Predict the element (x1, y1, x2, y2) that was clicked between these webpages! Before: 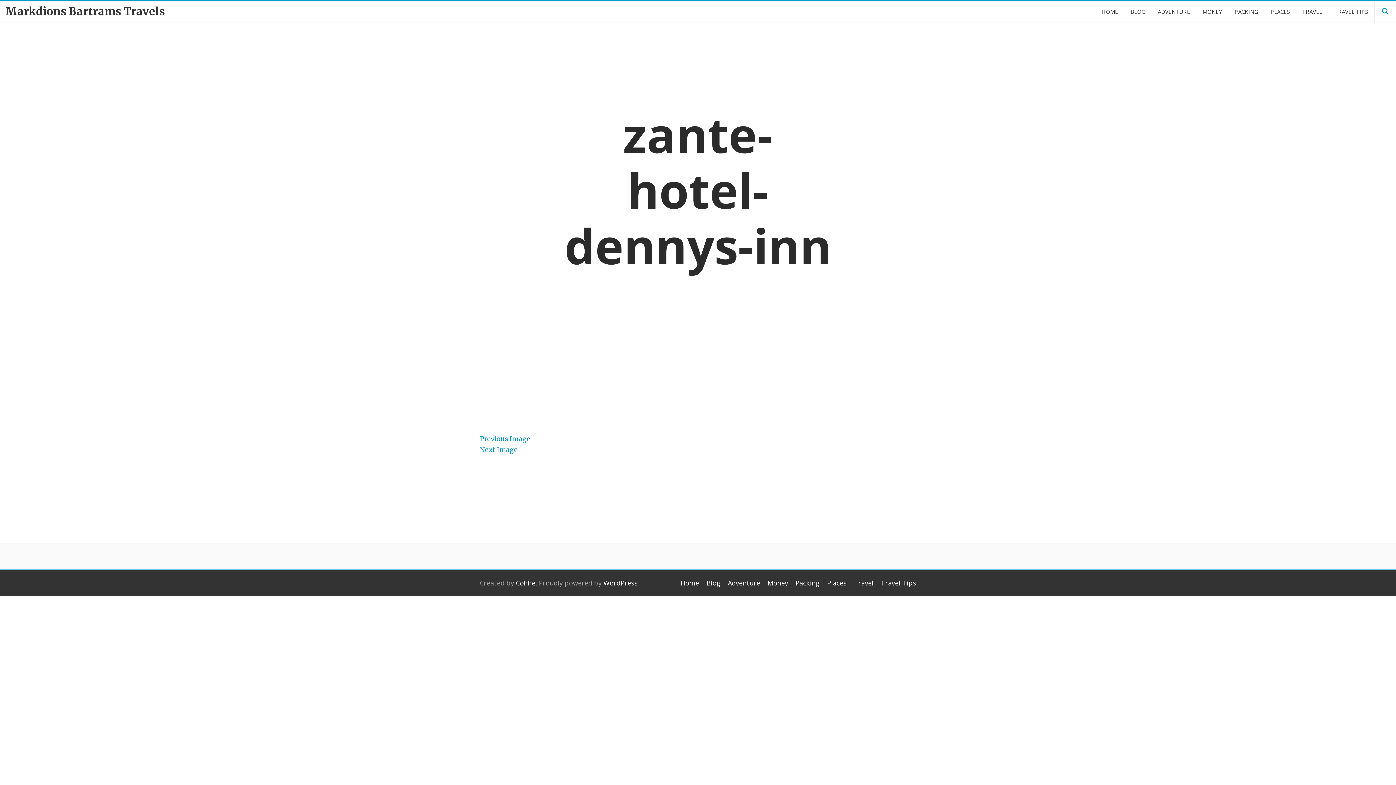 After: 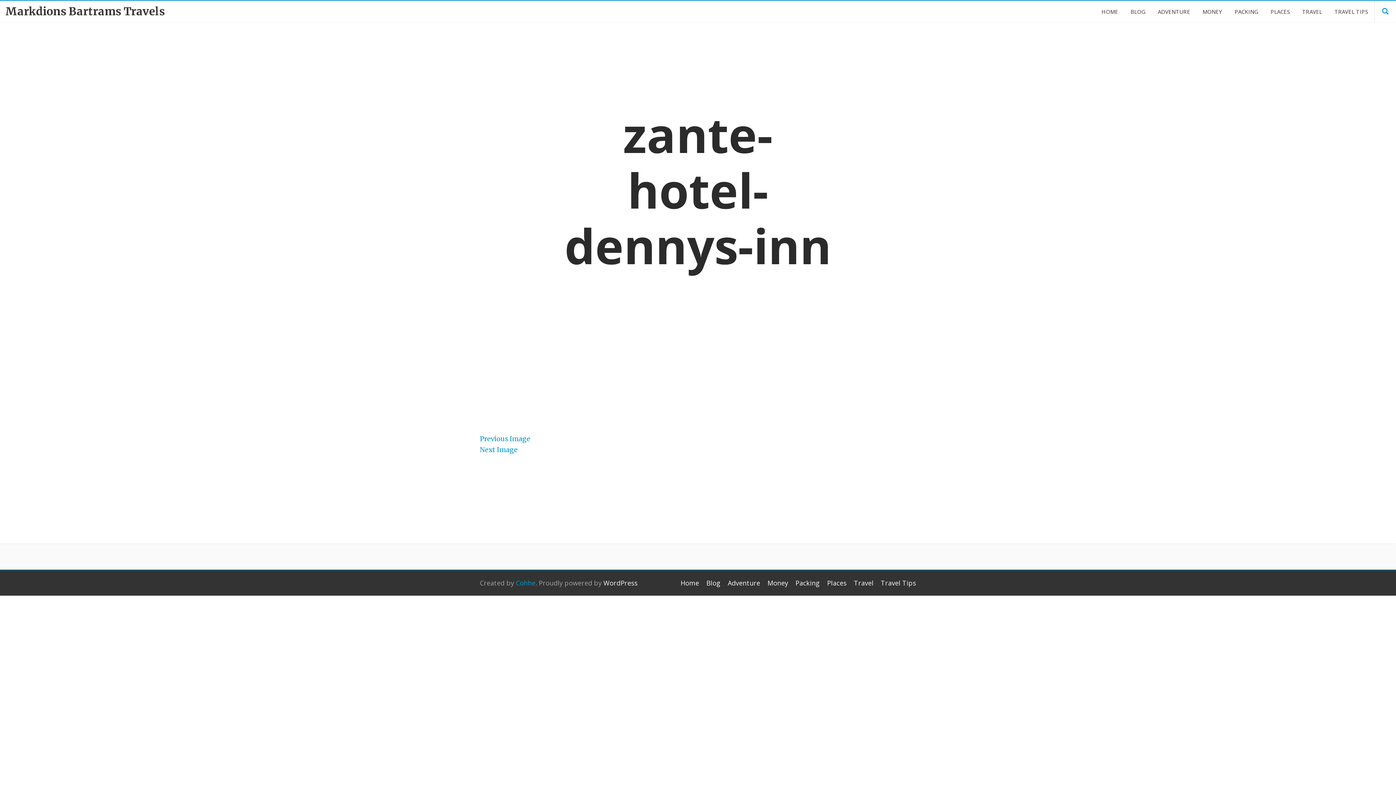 Action: bbox: (516, 578, 535, 587) label: Cohhe